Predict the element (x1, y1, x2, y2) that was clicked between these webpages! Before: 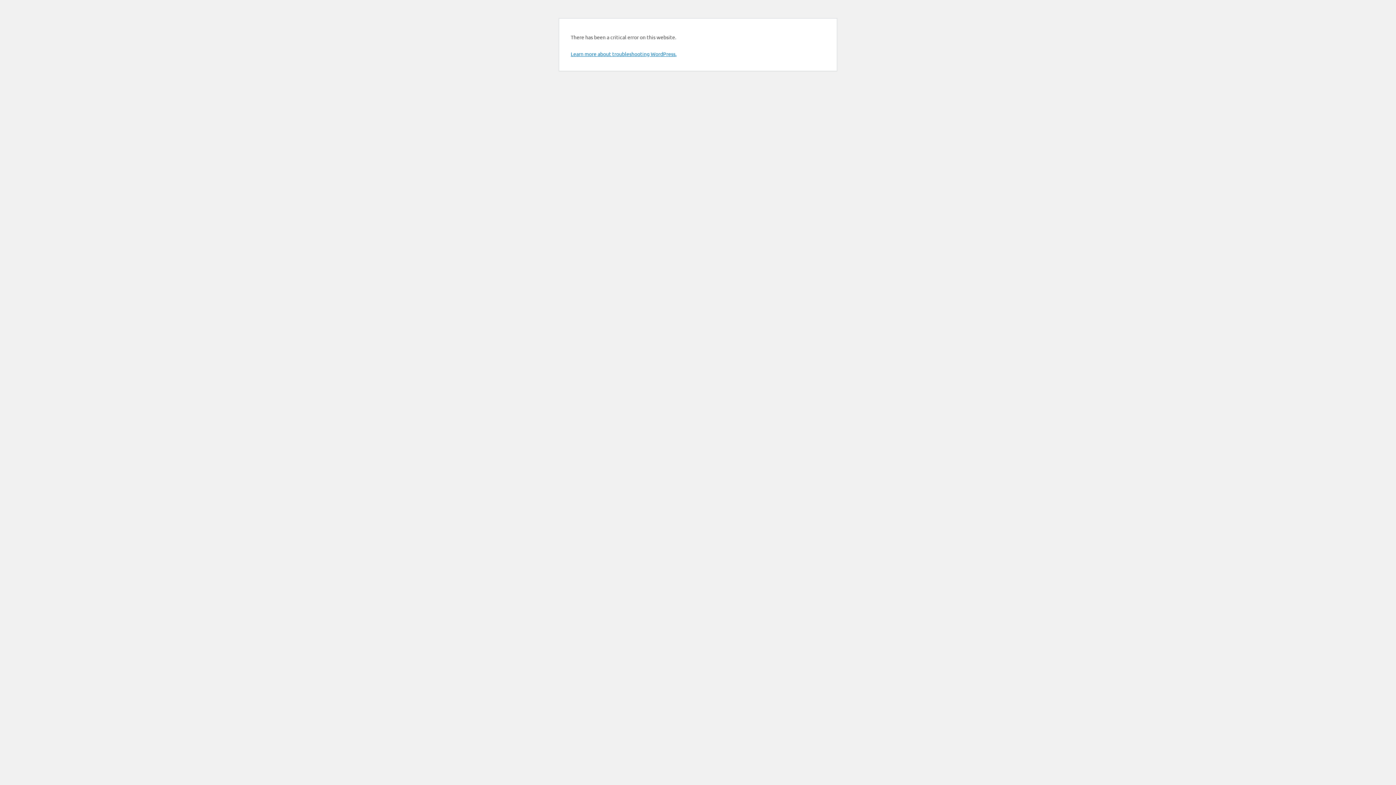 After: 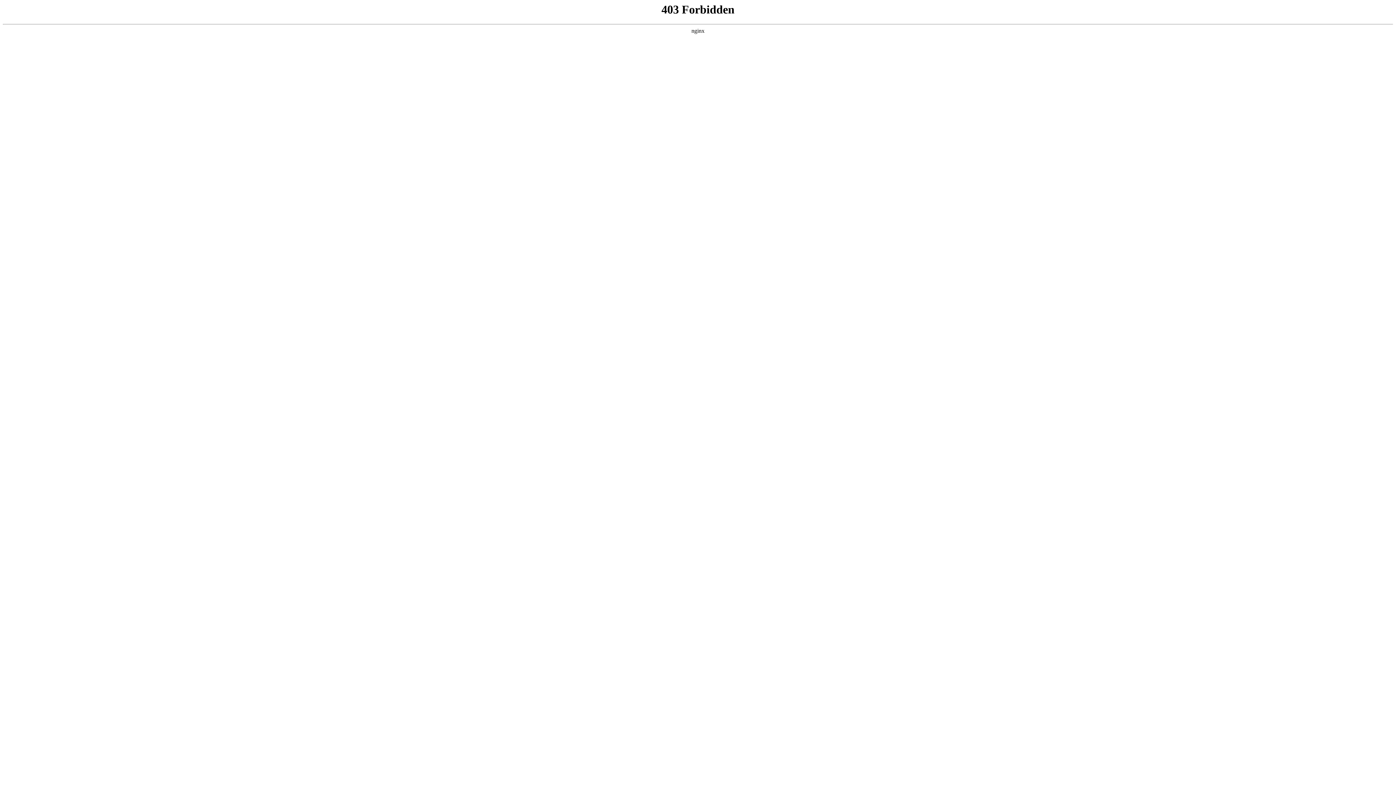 Action: label: Learn more about troubleshooting WordPress. bbox: (570, 50, 676, 57)